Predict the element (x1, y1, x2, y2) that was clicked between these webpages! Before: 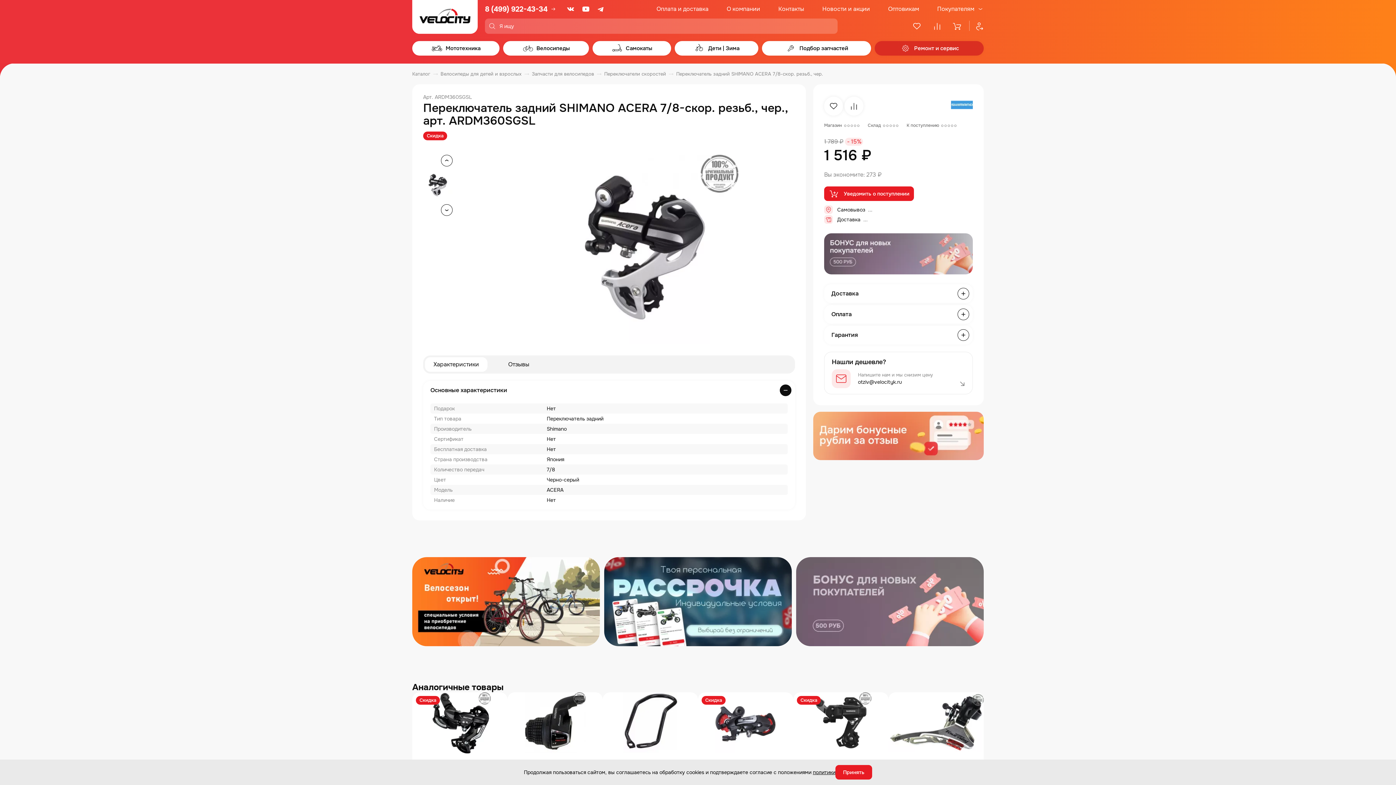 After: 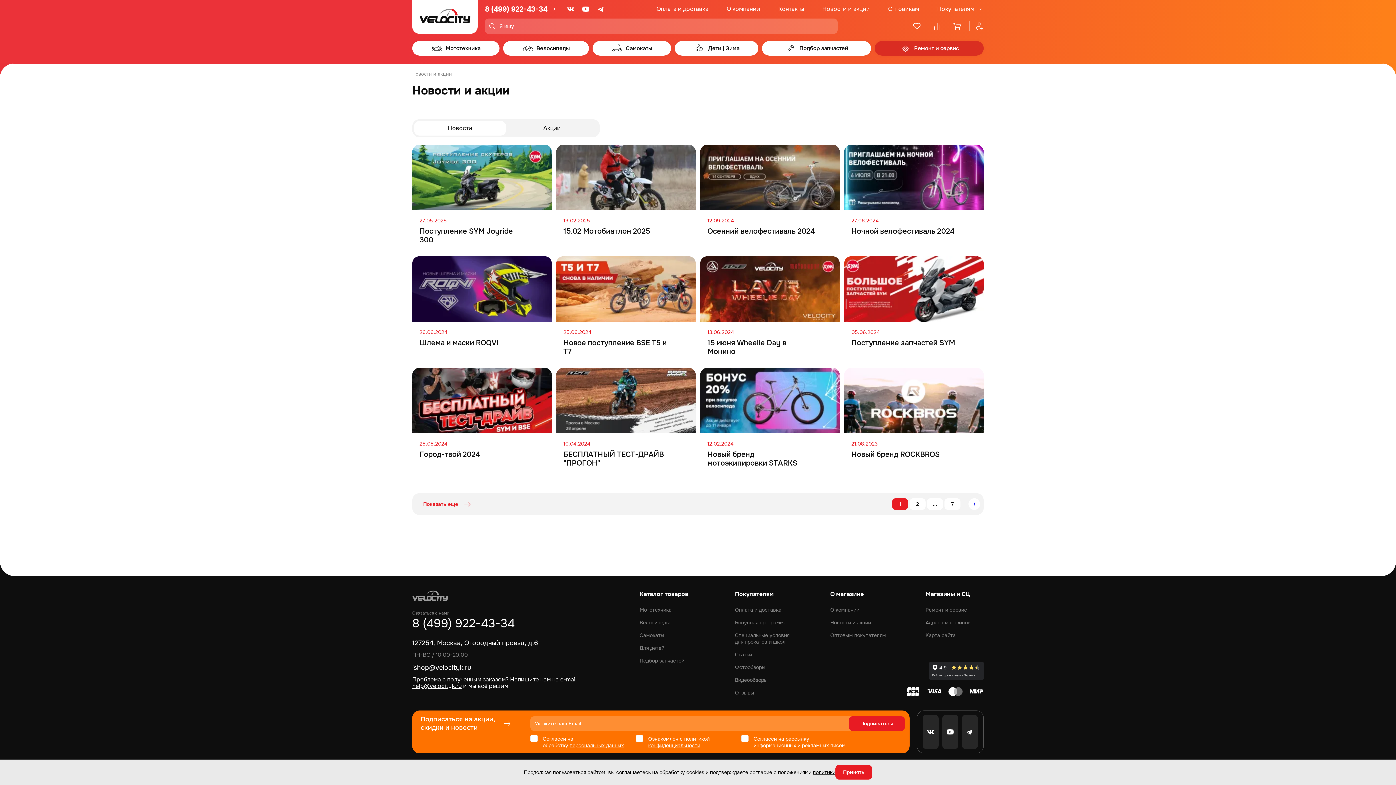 Action: bbox: (822, 5, 870, 12) label: Новости и акции